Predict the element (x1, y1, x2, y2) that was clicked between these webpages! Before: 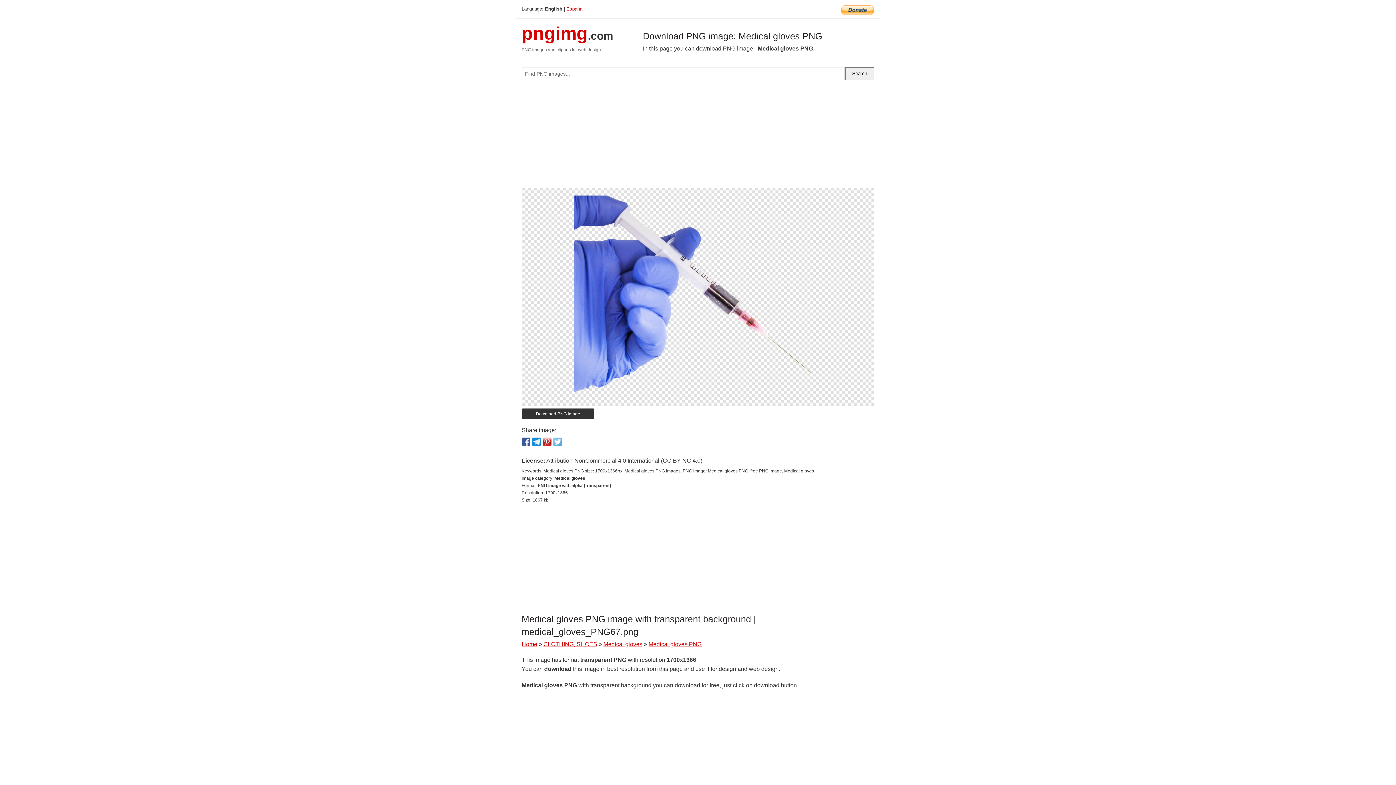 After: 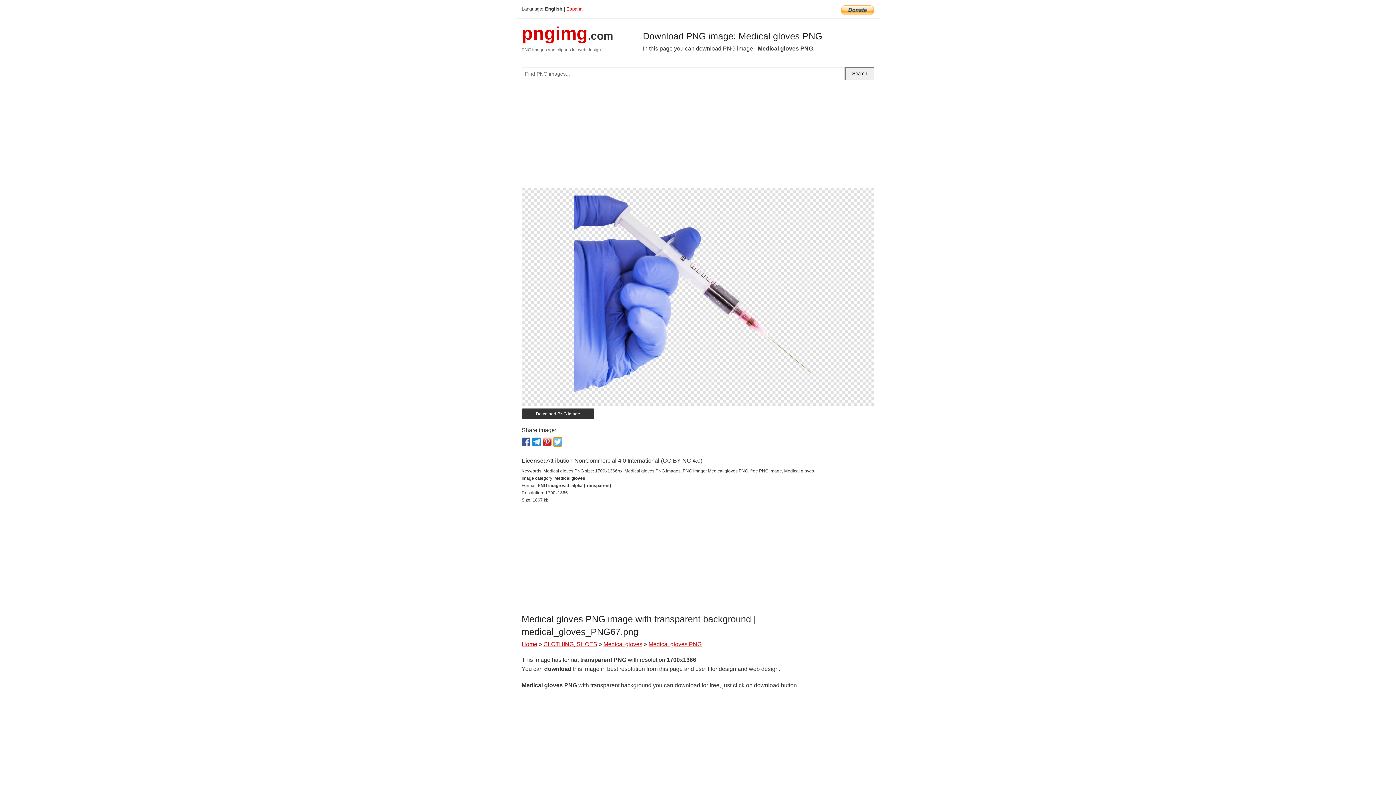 Action: bbox: (553, 437, 562, 446)